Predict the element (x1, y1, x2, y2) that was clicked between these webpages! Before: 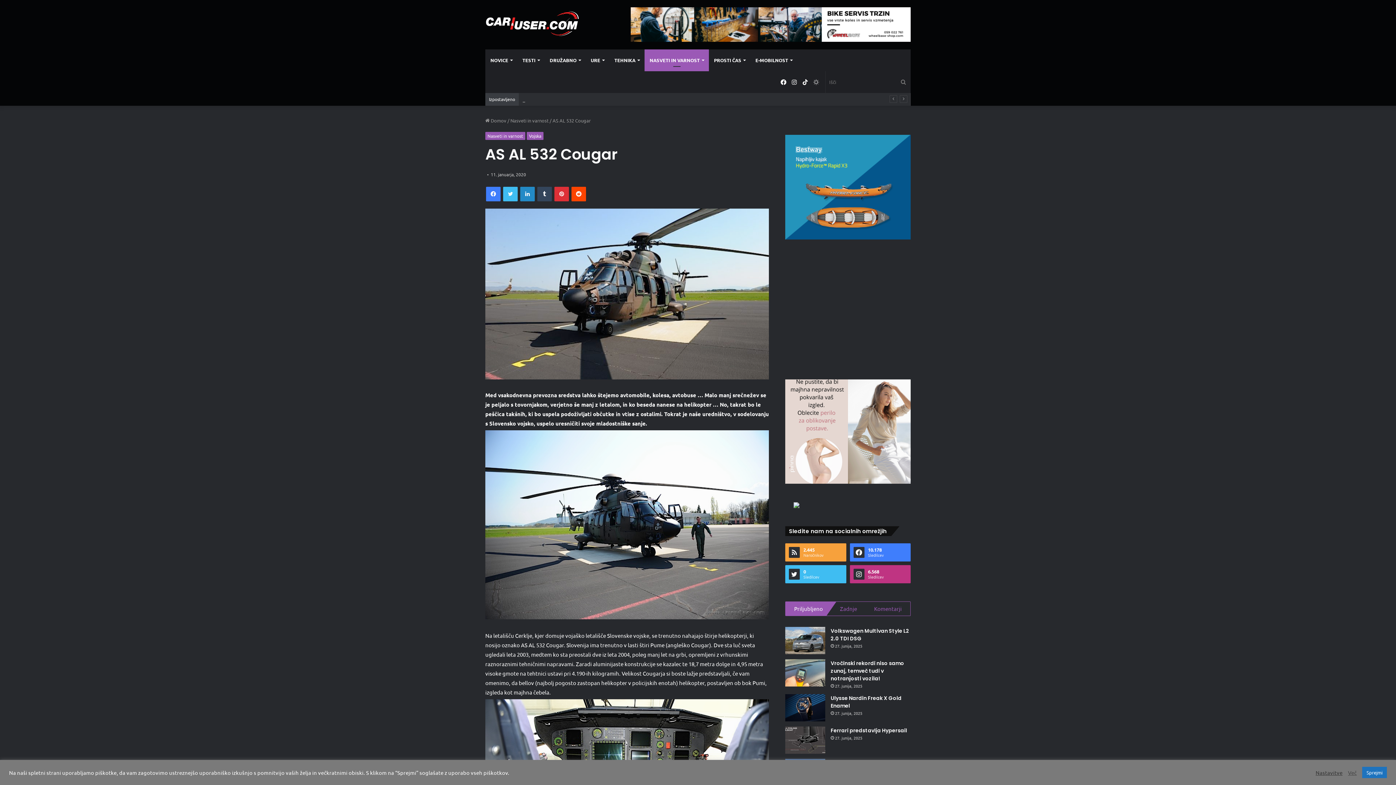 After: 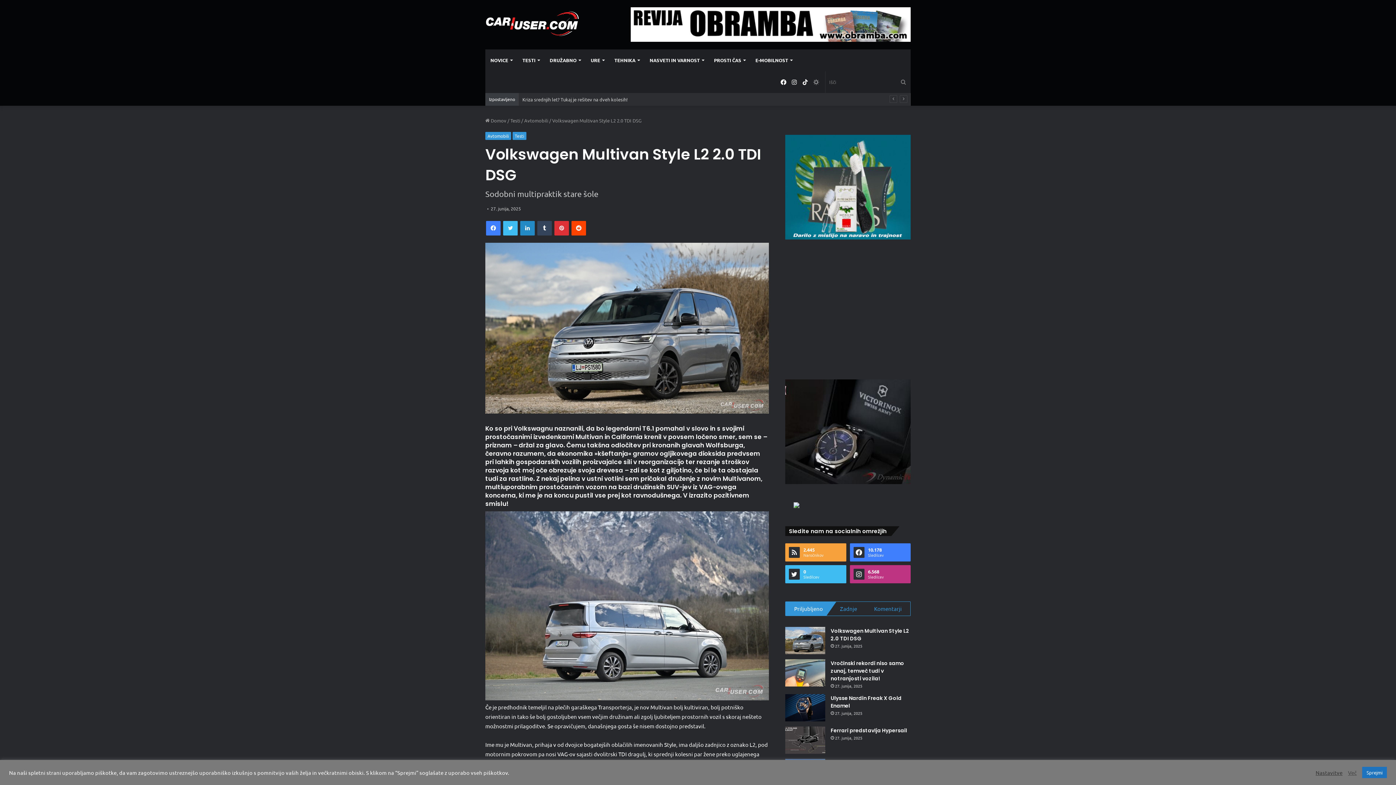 Action: label: Volkswagen Multivan Style L2 2.0 TDI DSG bbox: (785, 627, 825, 654)